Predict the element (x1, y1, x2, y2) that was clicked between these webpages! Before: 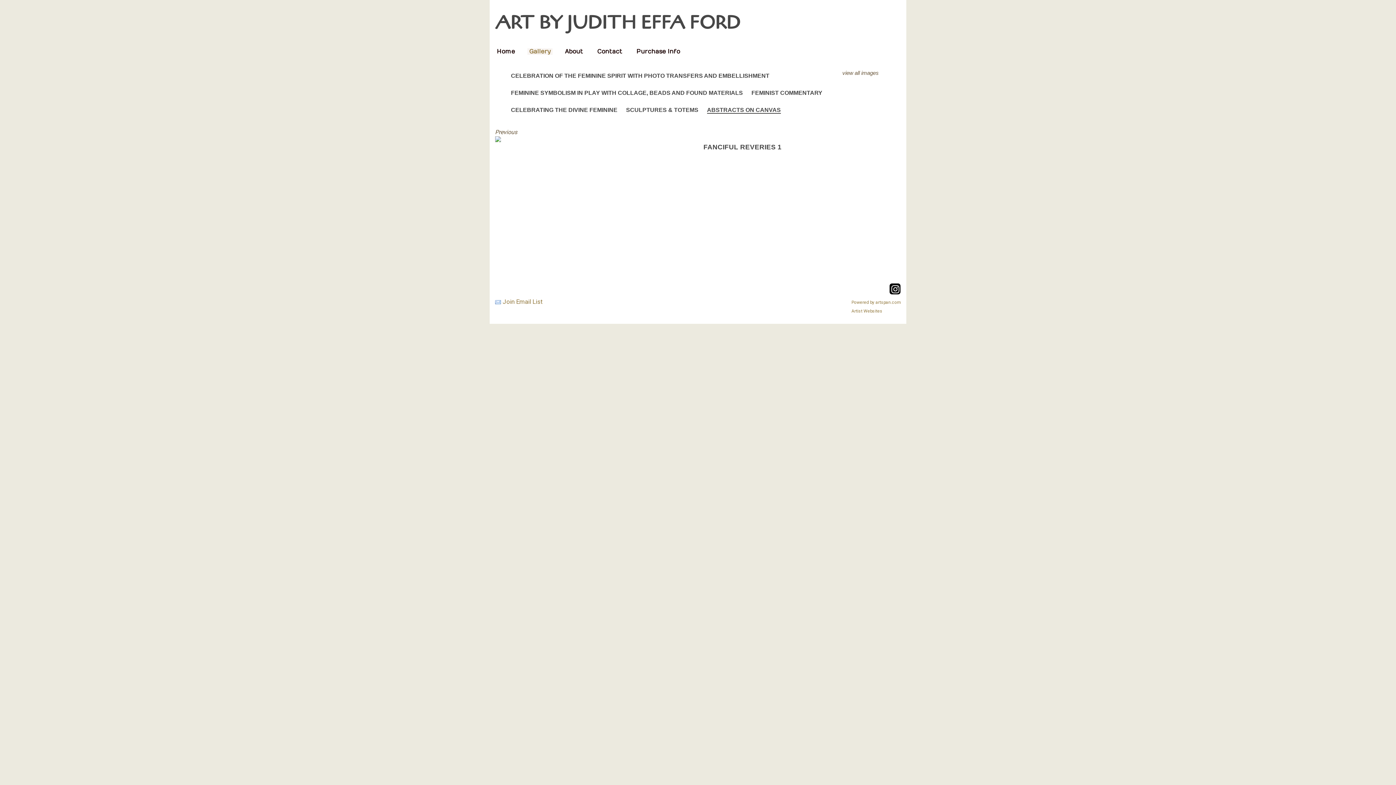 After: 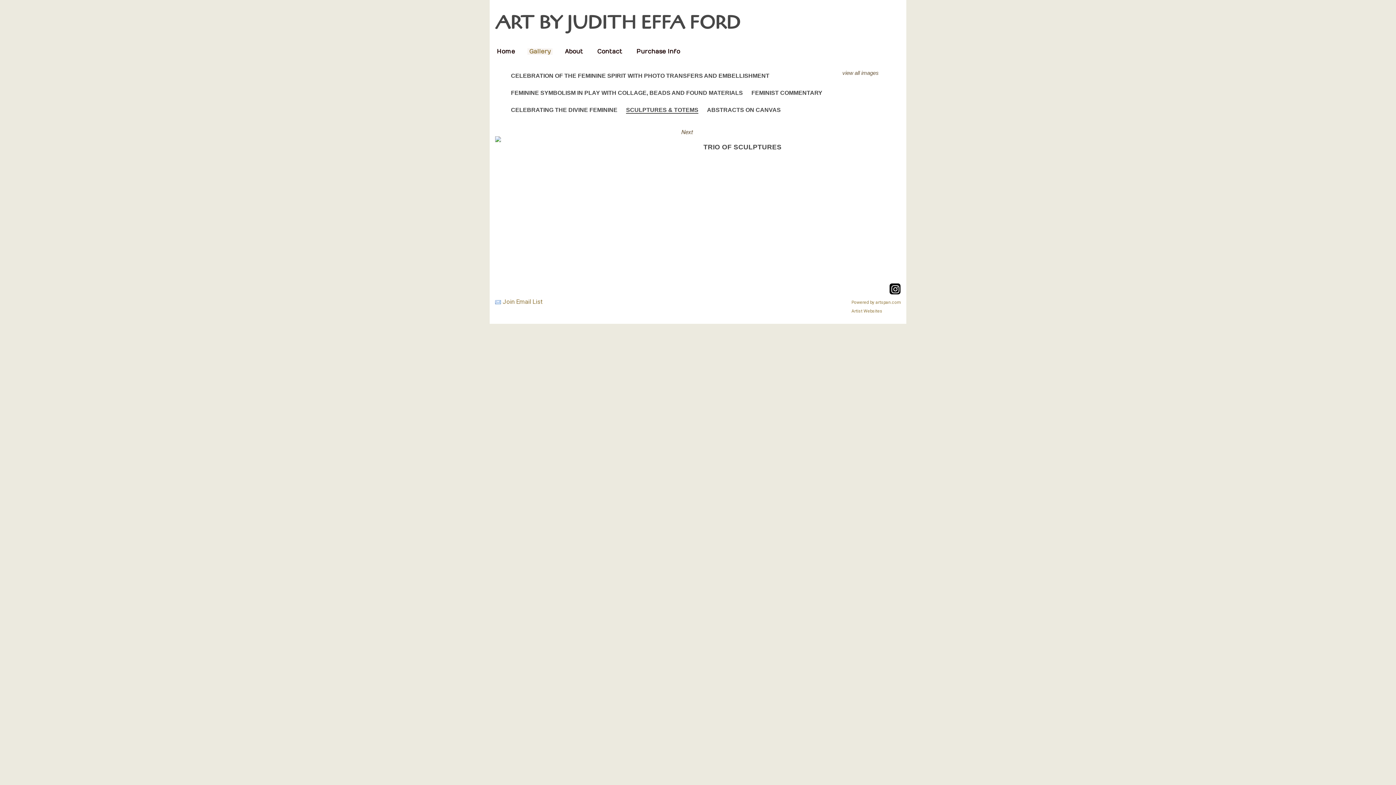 Action: label: SCULPTURES & TOTEMS bbox: (626, 106, 698, 113)